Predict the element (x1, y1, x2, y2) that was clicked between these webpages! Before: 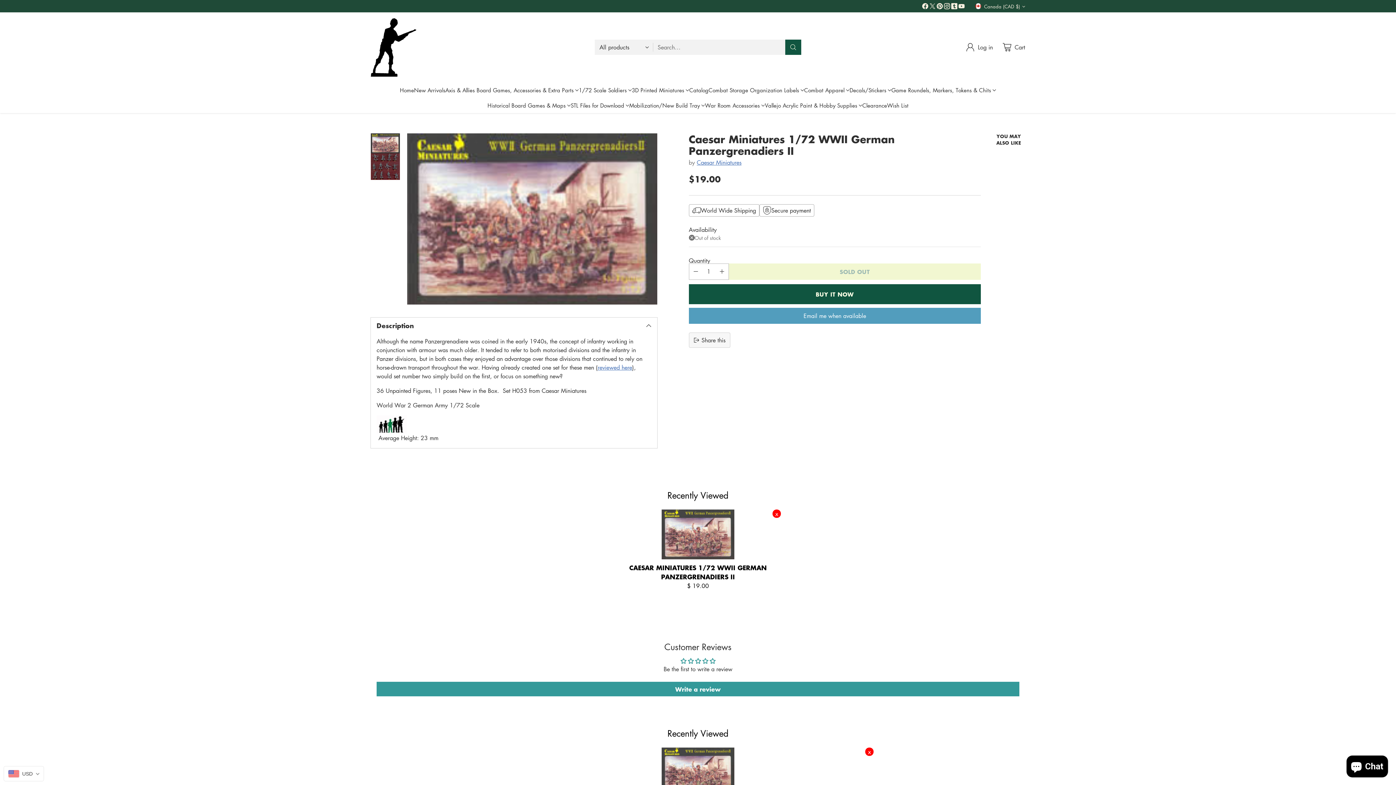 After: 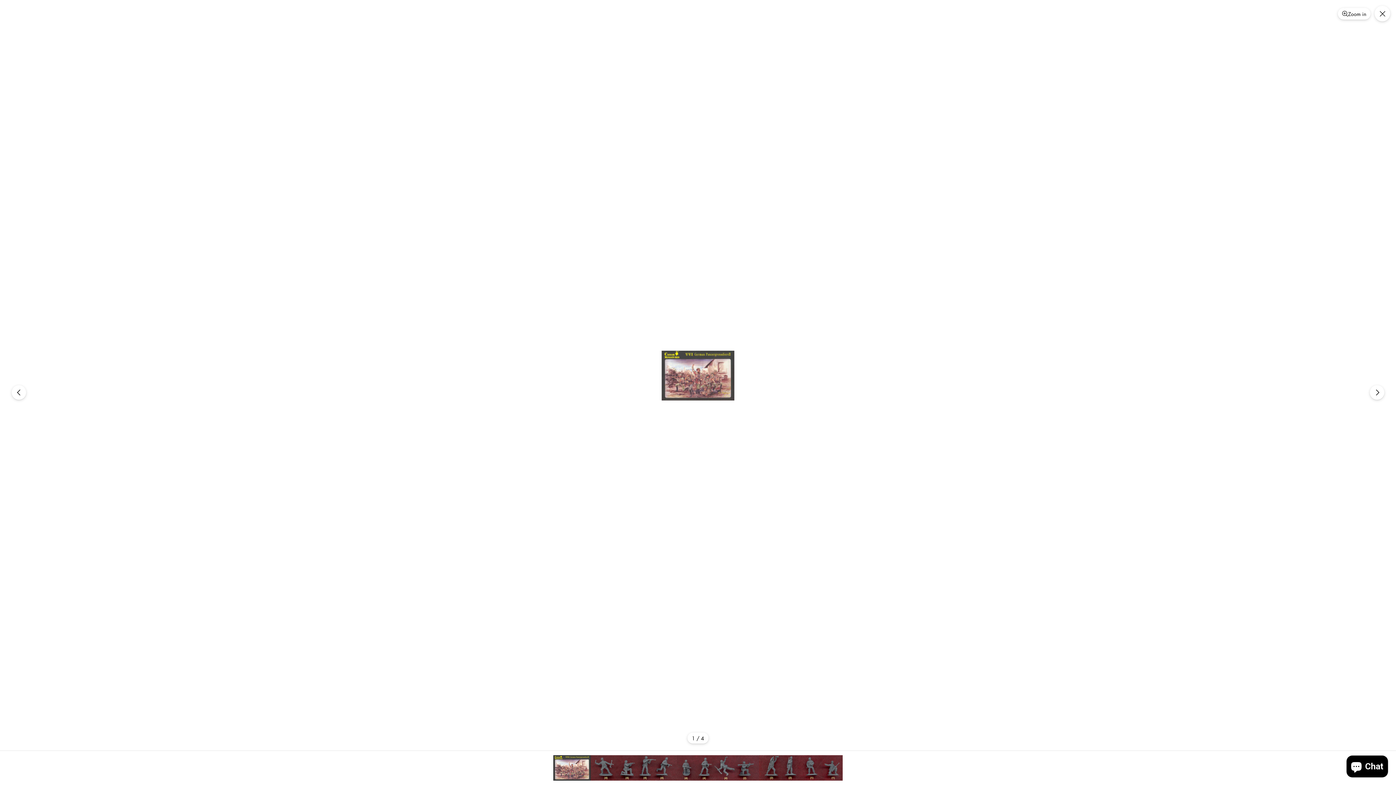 Action: bbox: (407, 133, 657, 304) label: Caesar Miniatures 1/72 WWII German Panzergrenadiers II